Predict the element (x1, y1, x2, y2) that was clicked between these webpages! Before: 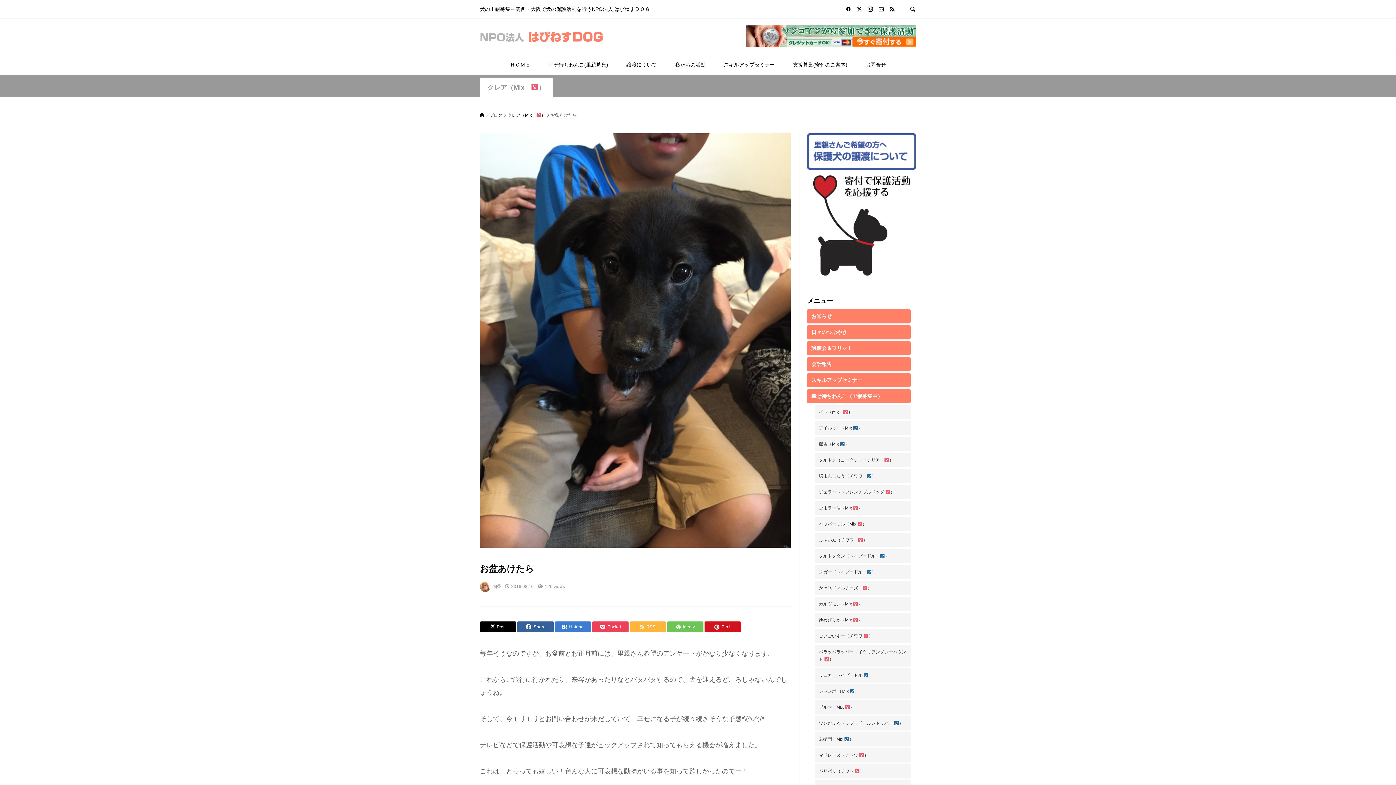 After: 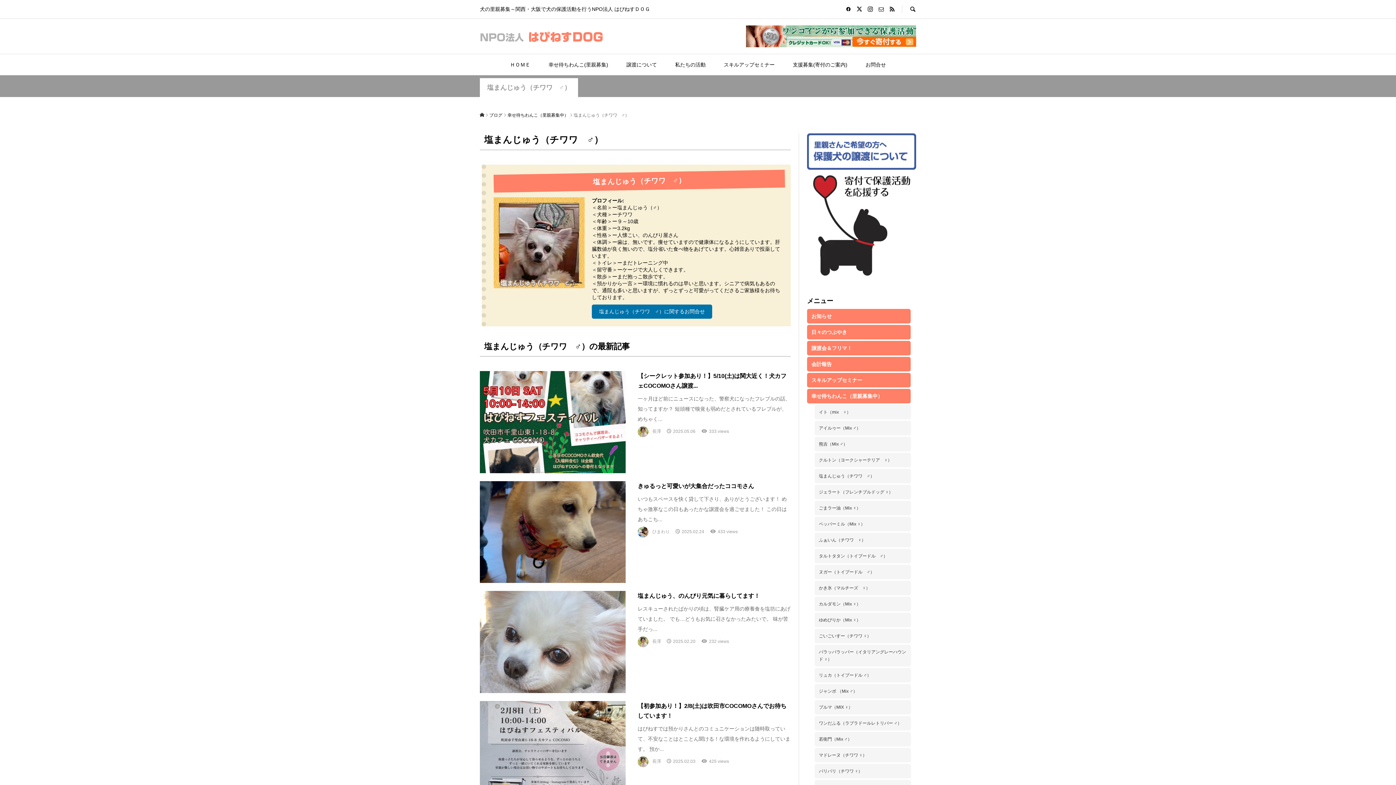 Action: label: 塩まんじゅう（チワワ　） bbox: (814, 469, 911, 483)